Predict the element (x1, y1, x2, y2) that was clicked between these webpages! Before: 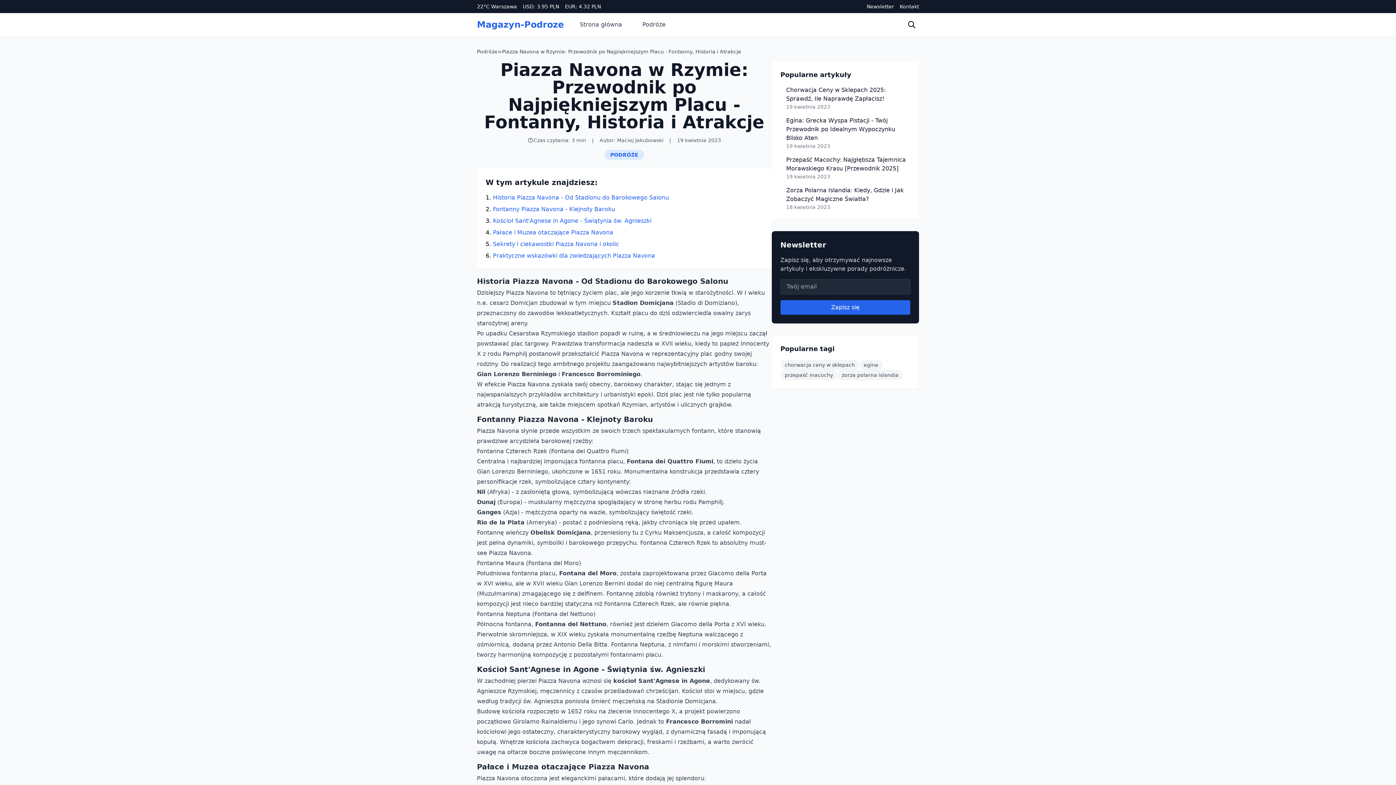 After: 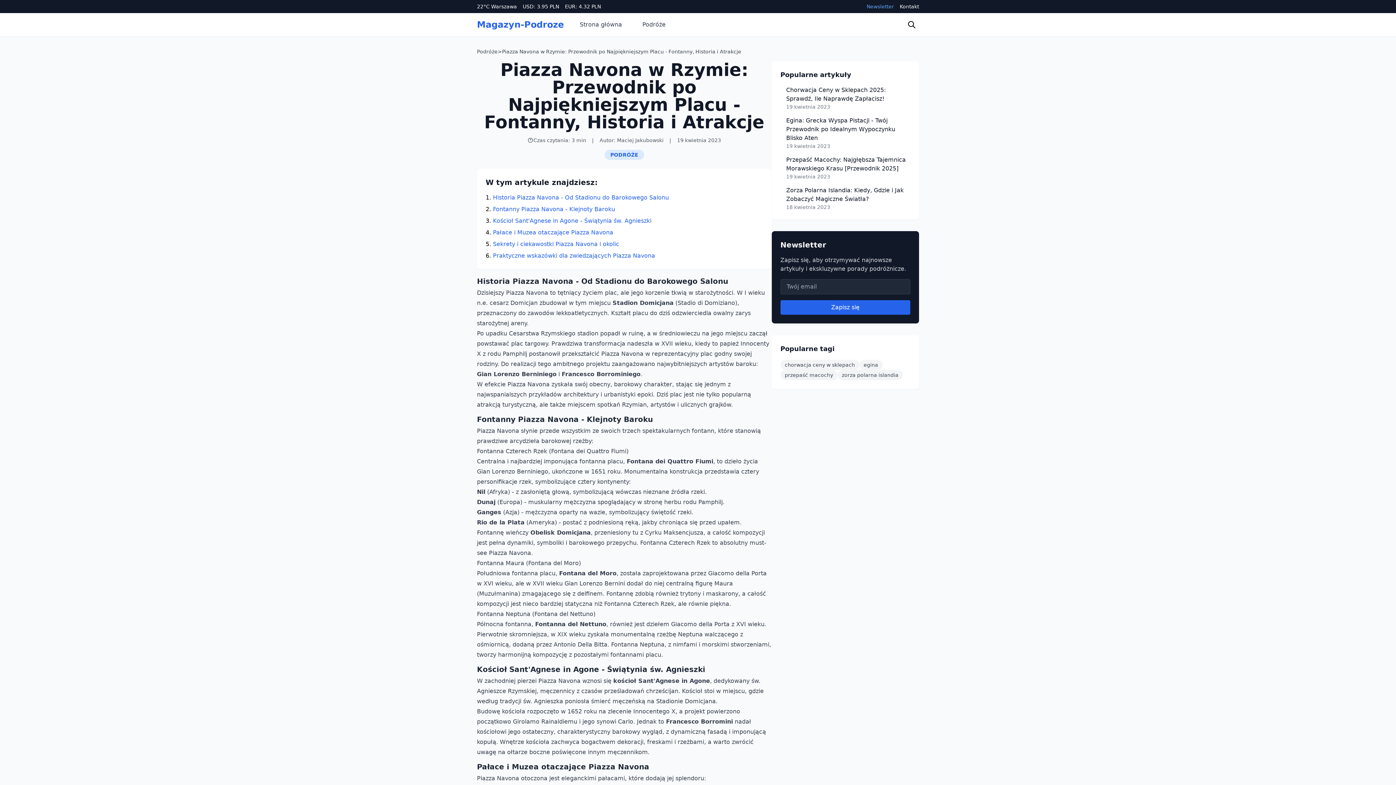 Action: bbox: (866, 2, 894, 10) label: Newsletter